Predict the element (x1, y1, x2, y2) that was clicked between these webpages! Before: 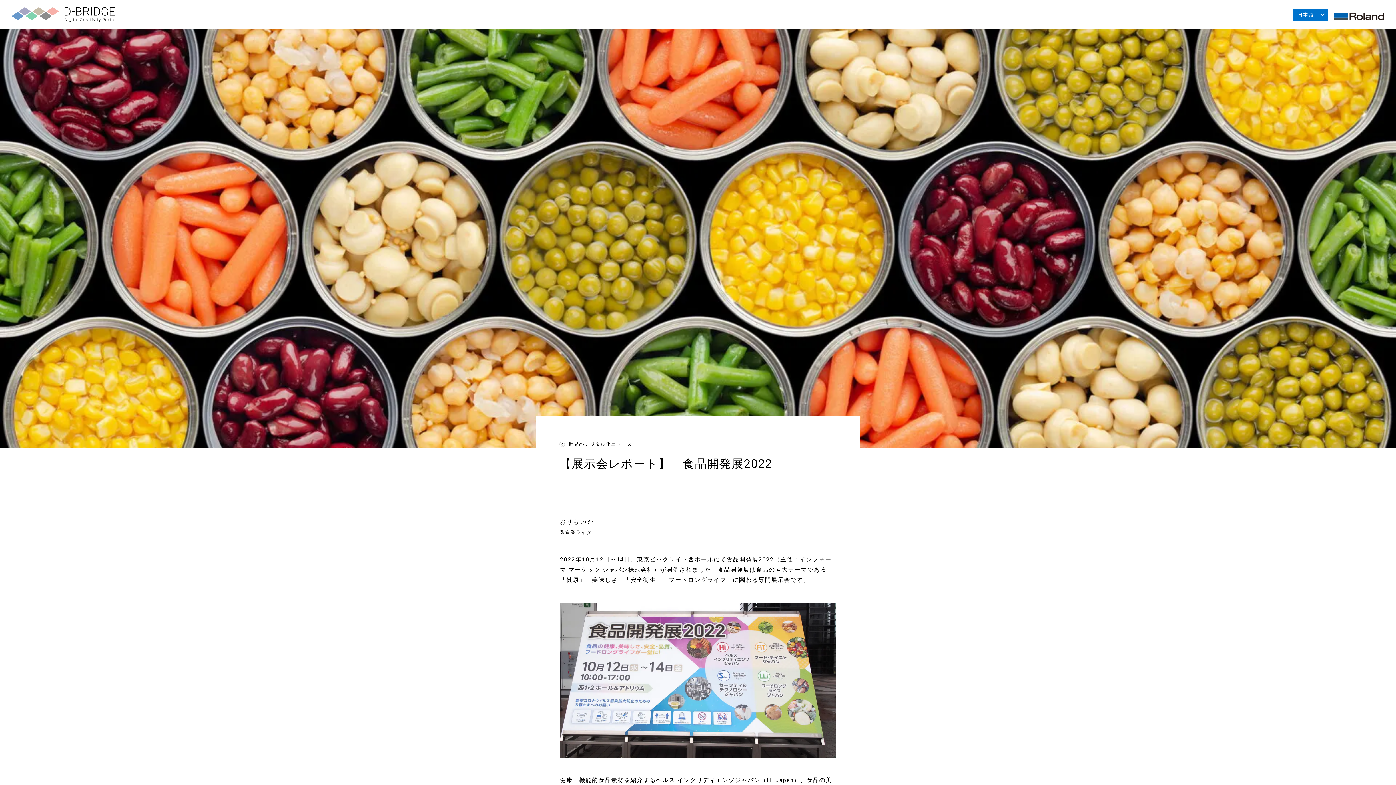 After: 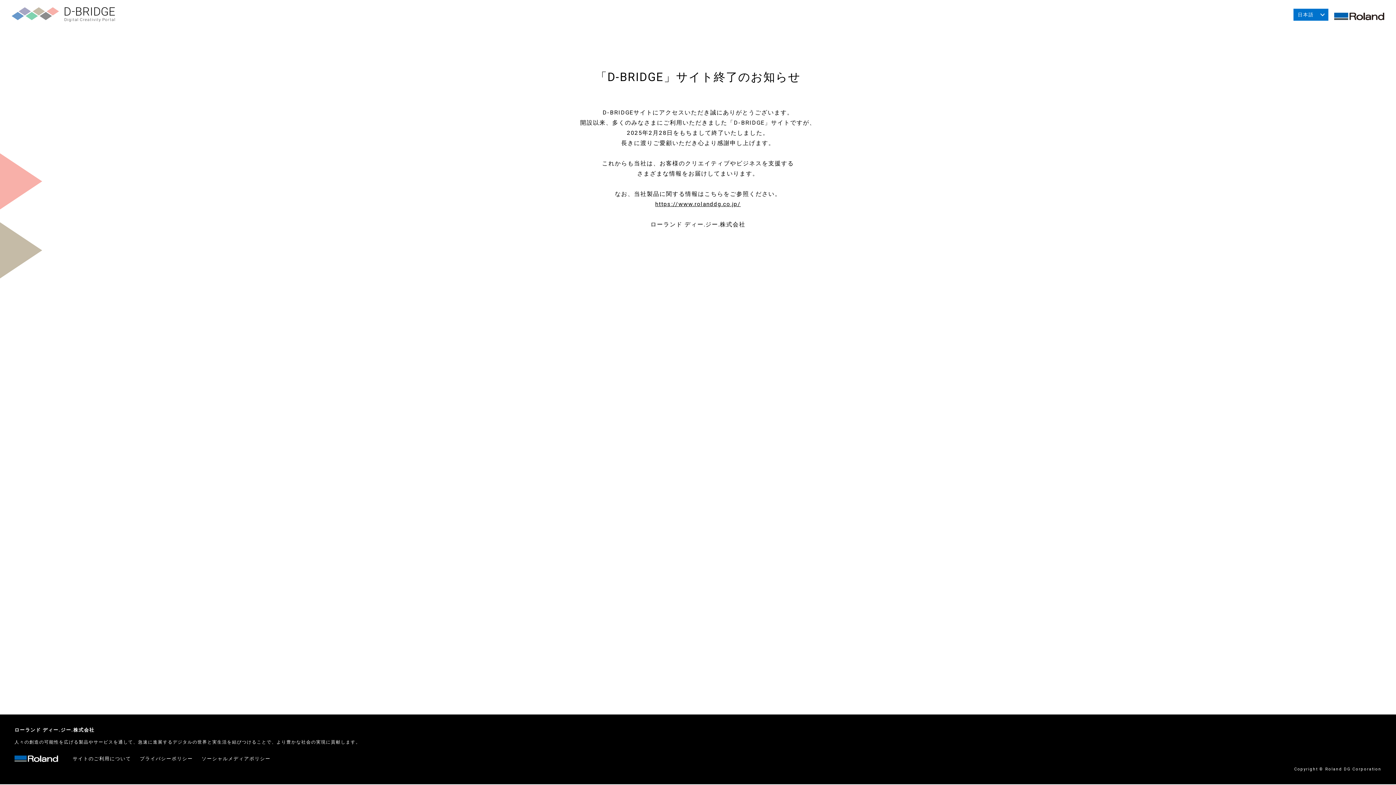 Action: bbox: (11, 7, 114, 21)